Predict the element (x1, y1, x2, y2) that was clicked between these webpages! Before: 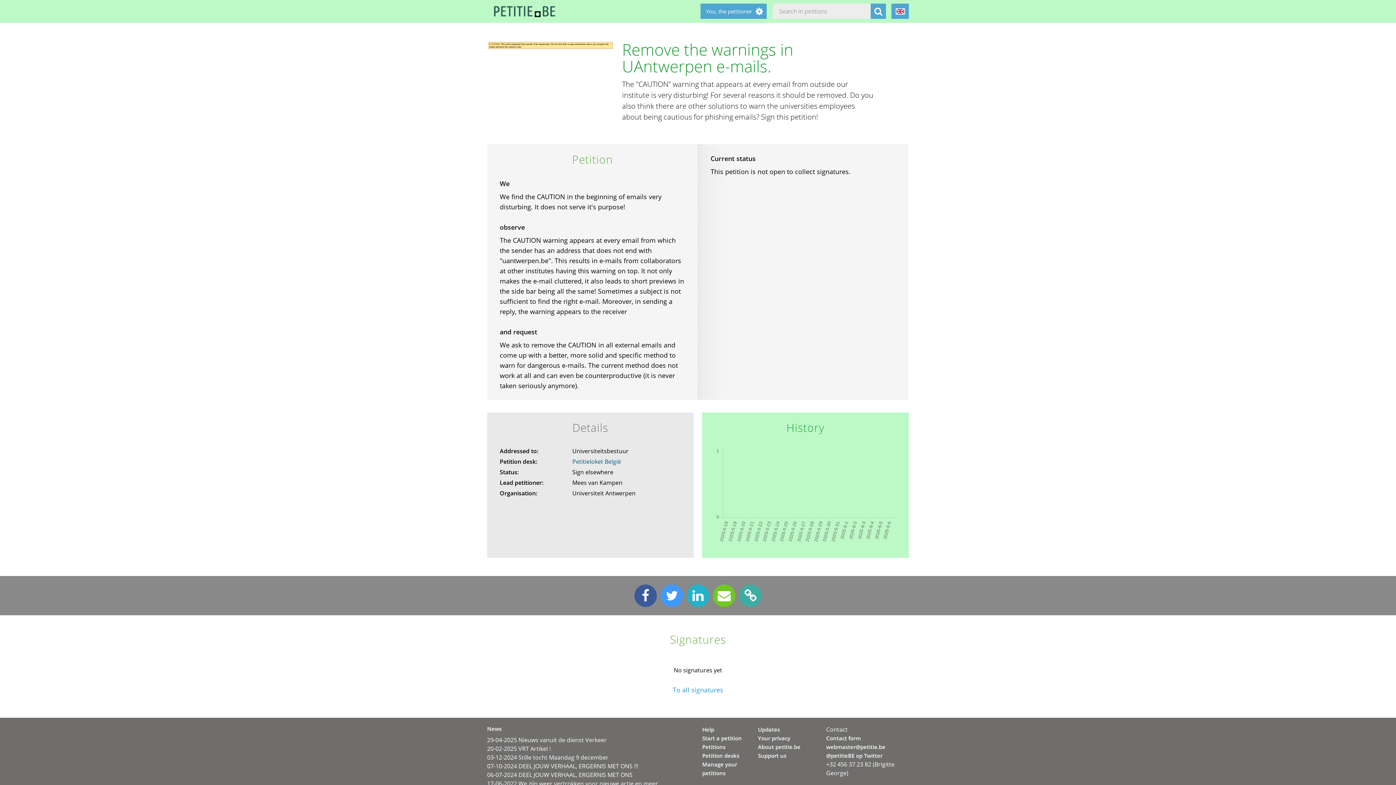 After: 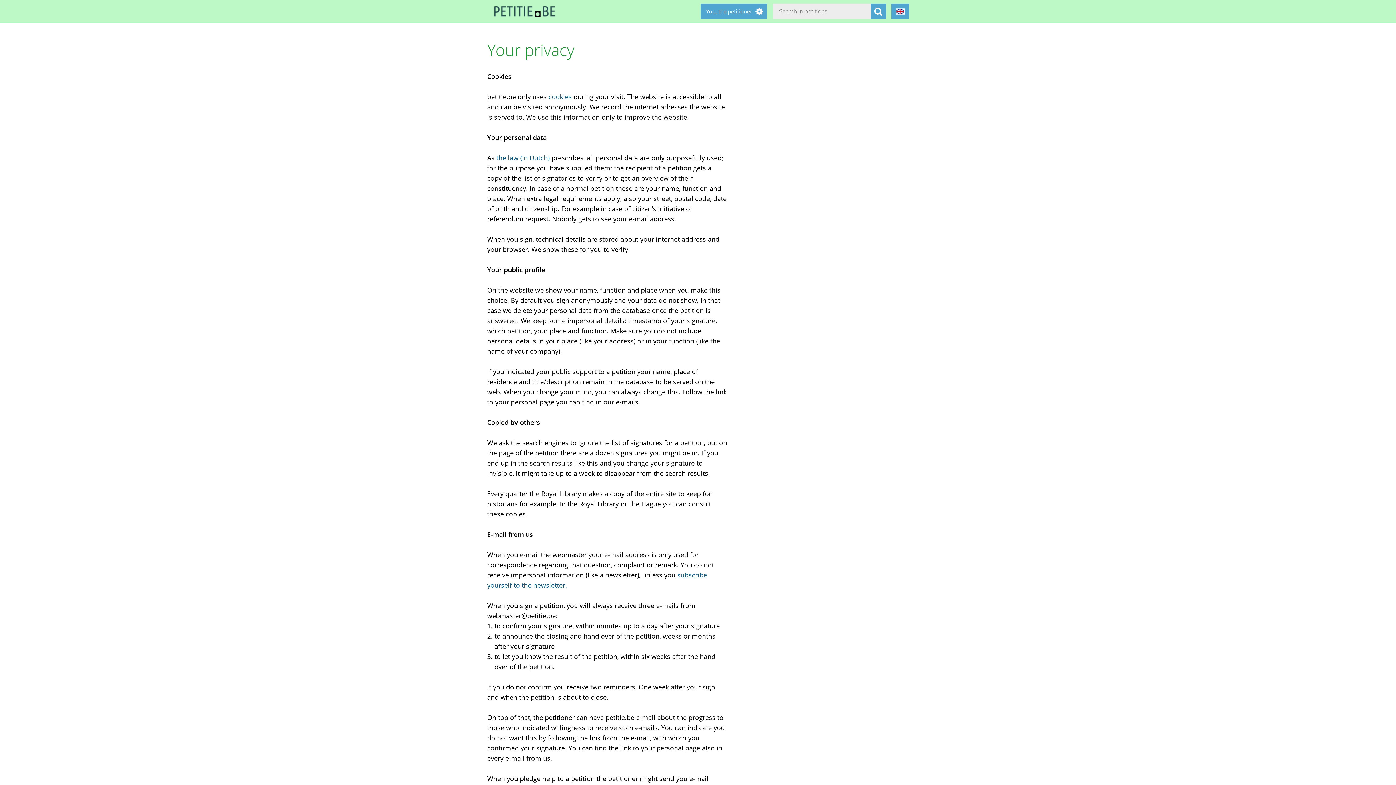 Action: label: Your privacy bbox: (758, 734, 790, 742)